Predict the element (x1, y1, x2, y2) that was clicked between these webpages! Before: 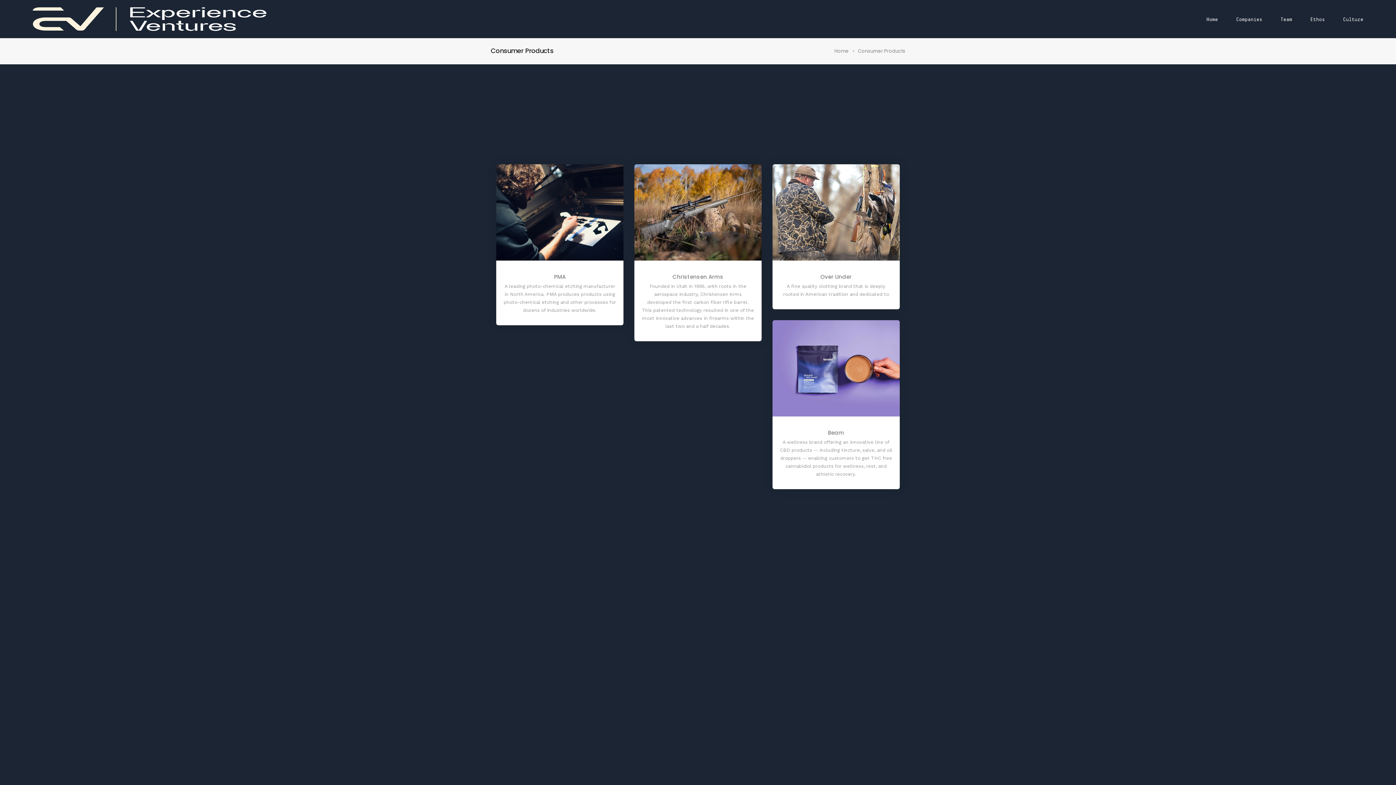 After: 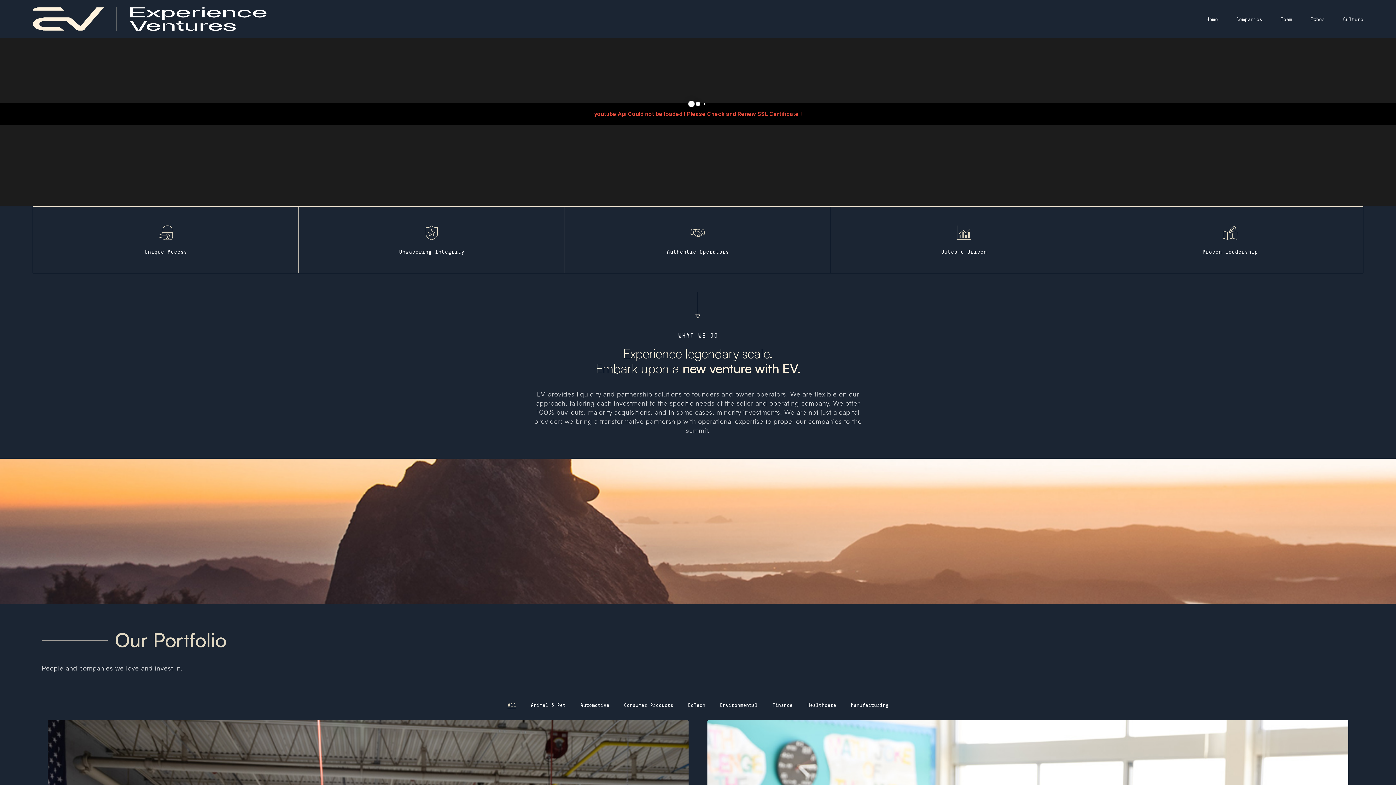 Action: bbox: (1203, 11, 1220, 27) label: Home